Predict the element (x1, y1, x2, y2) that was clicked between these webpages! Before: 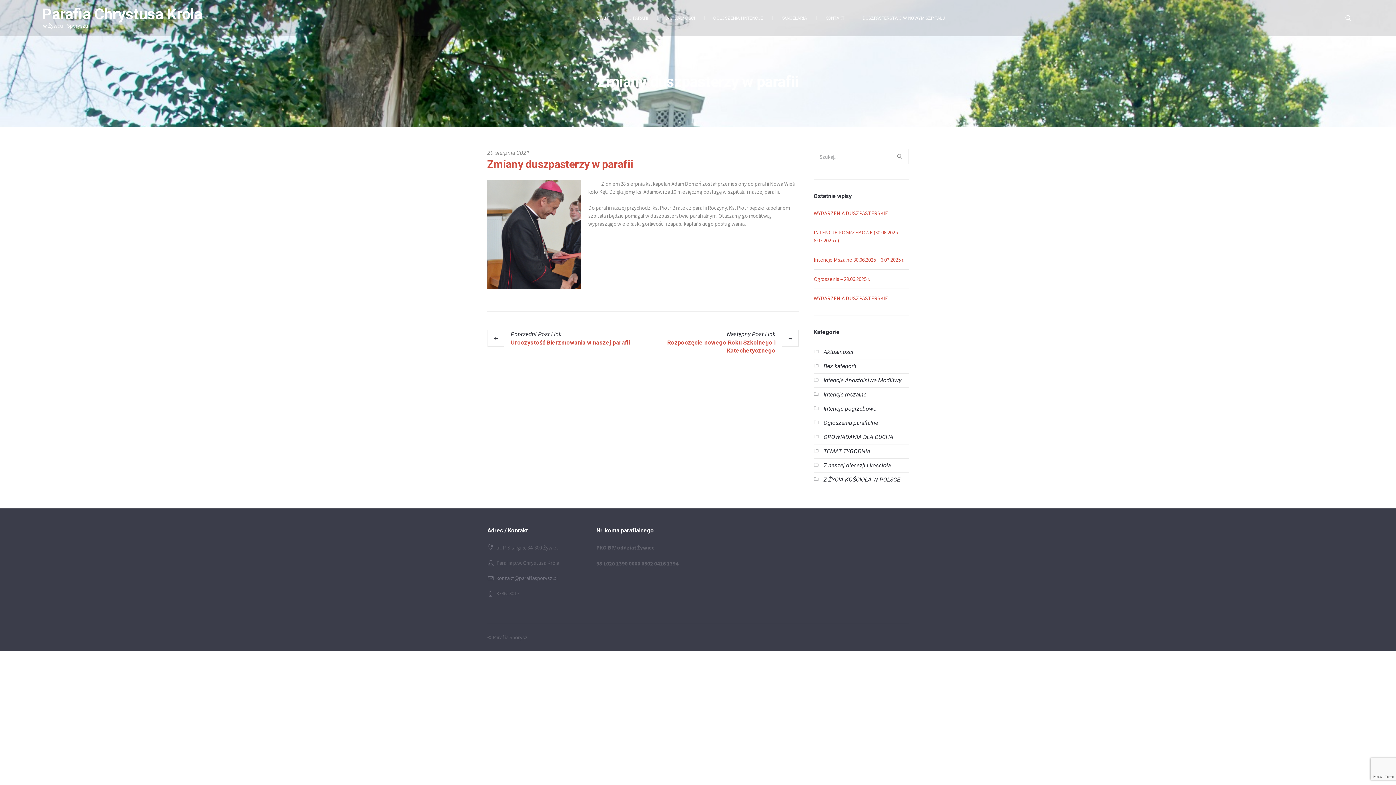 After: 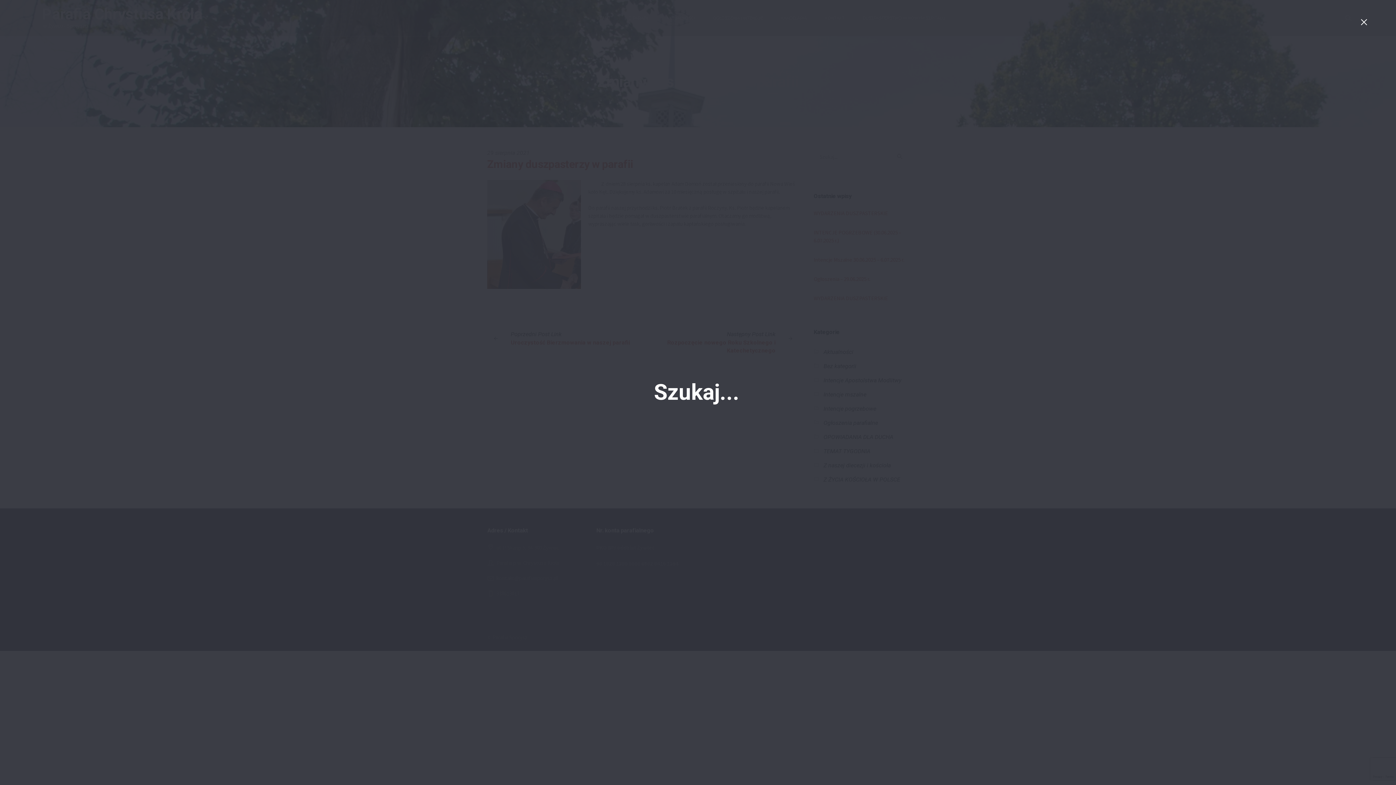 Action: bbox: (1343, 13, 1353, 22)